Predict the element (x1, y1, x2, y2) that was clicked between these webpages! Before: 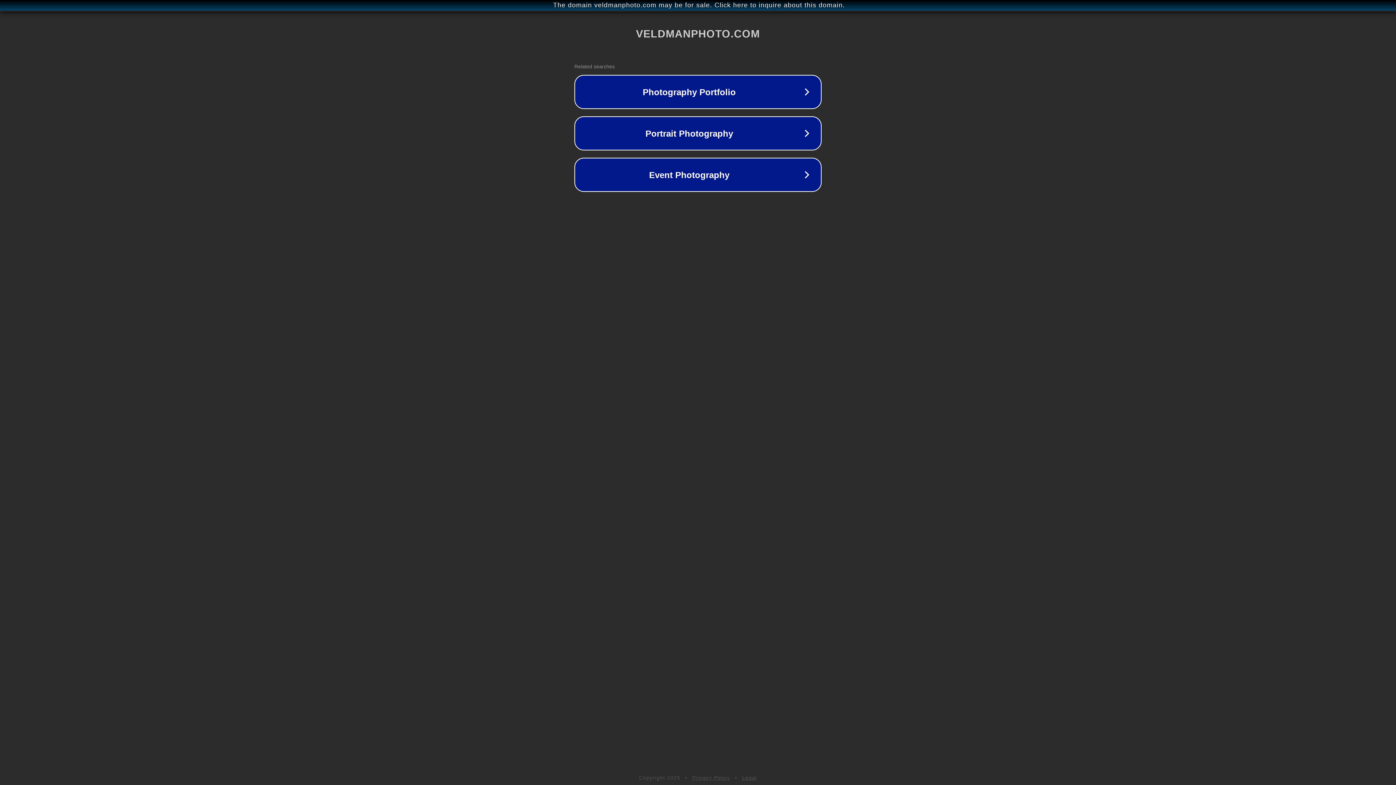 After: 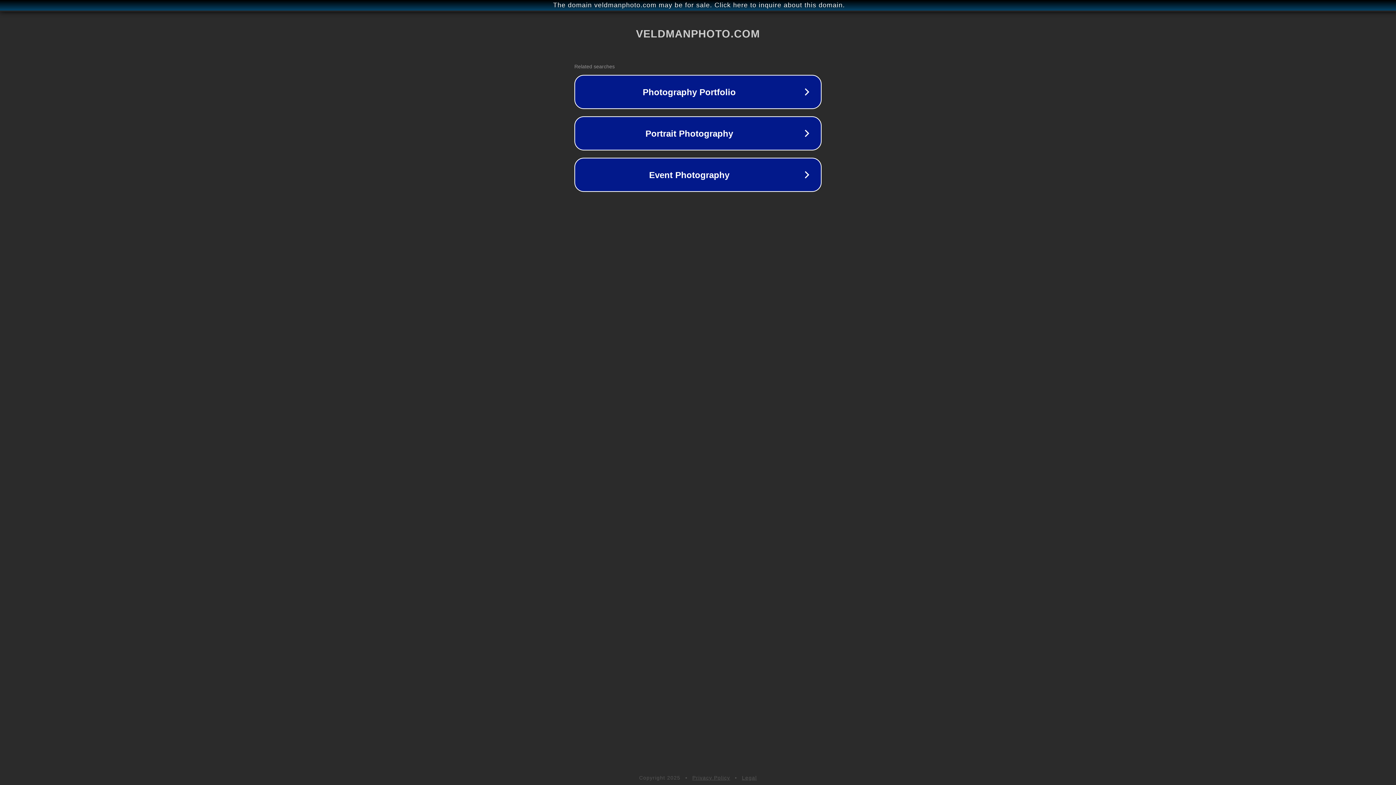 Action: bbox: (692, 775, 730, 781) label: Privacy Policy